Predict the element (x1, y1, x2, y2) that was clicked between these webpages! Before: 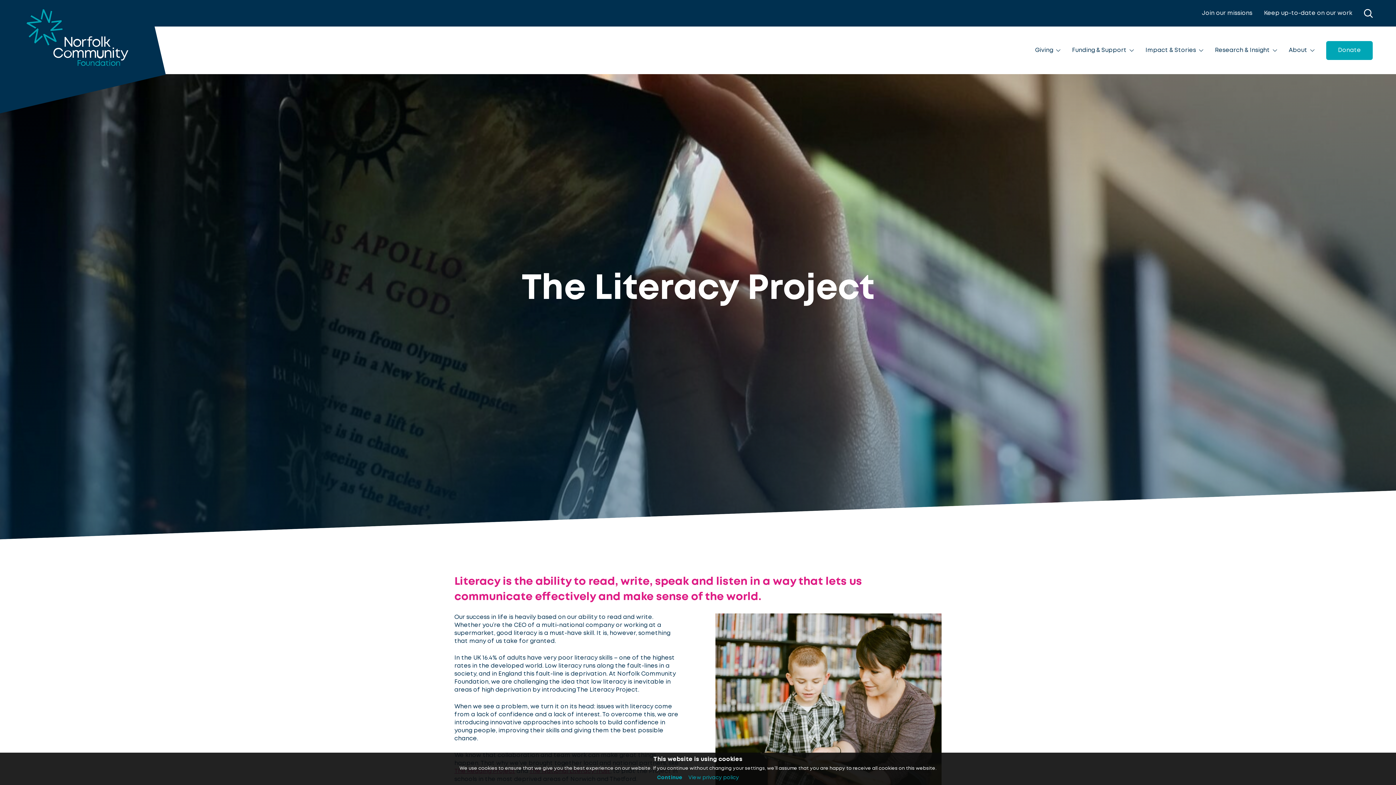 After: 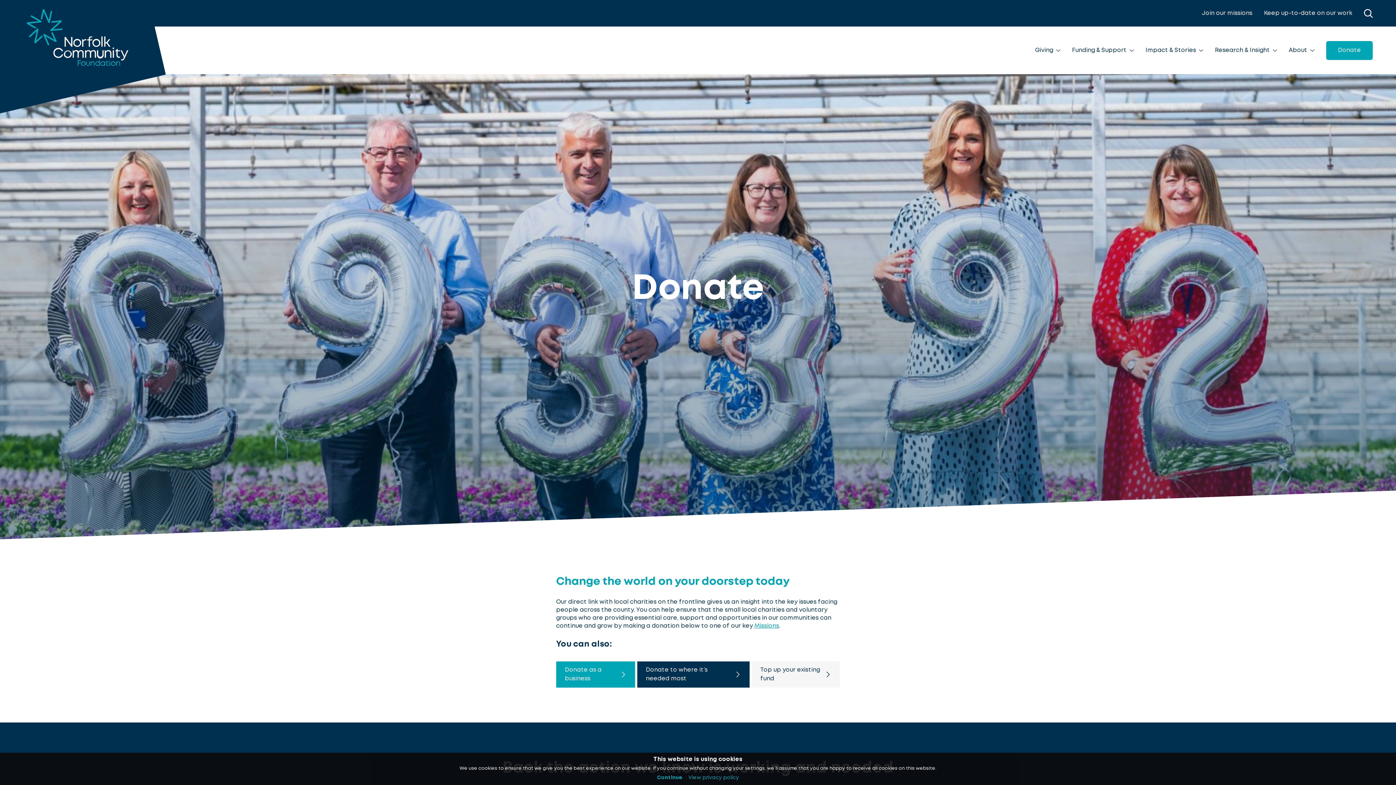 Action: bbox: (1326, 40, 1373, 59) label: Donate